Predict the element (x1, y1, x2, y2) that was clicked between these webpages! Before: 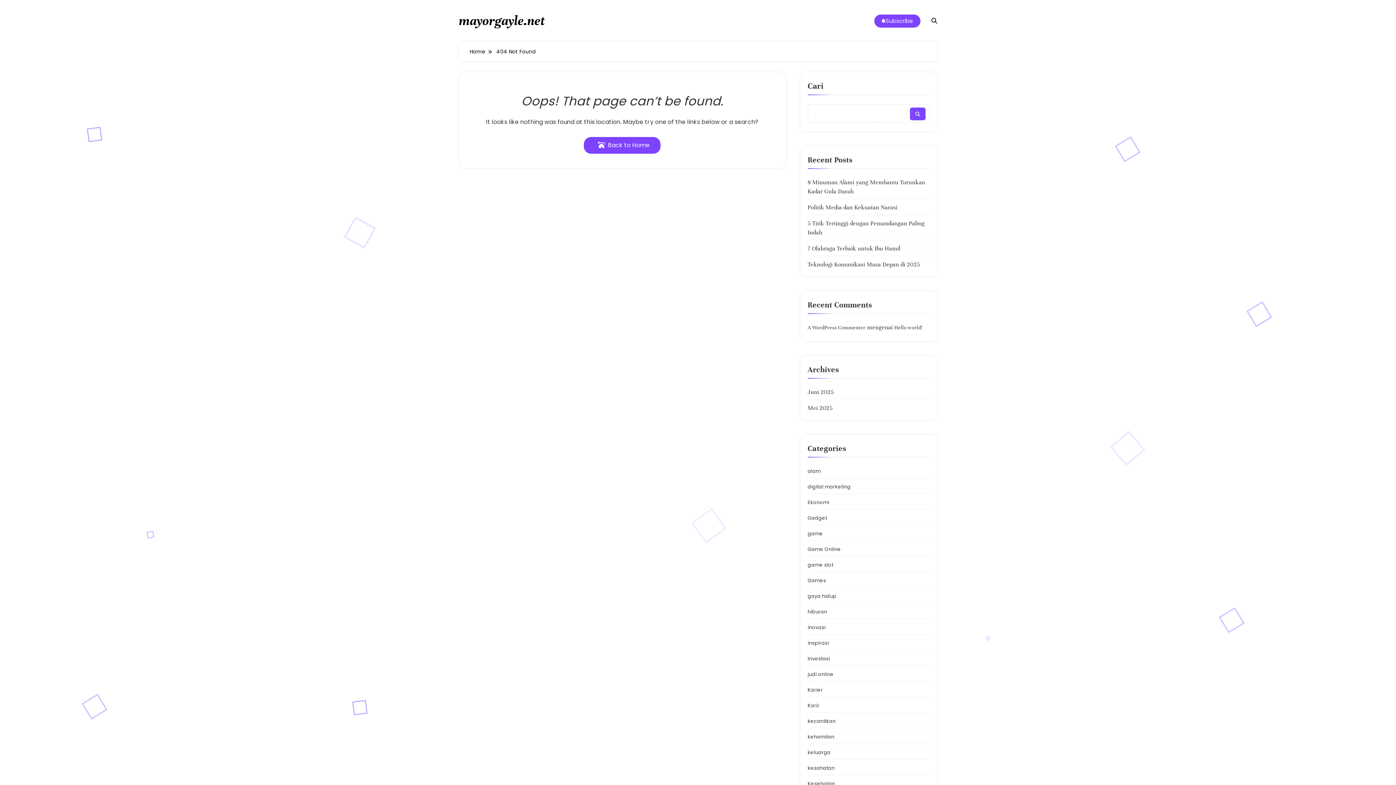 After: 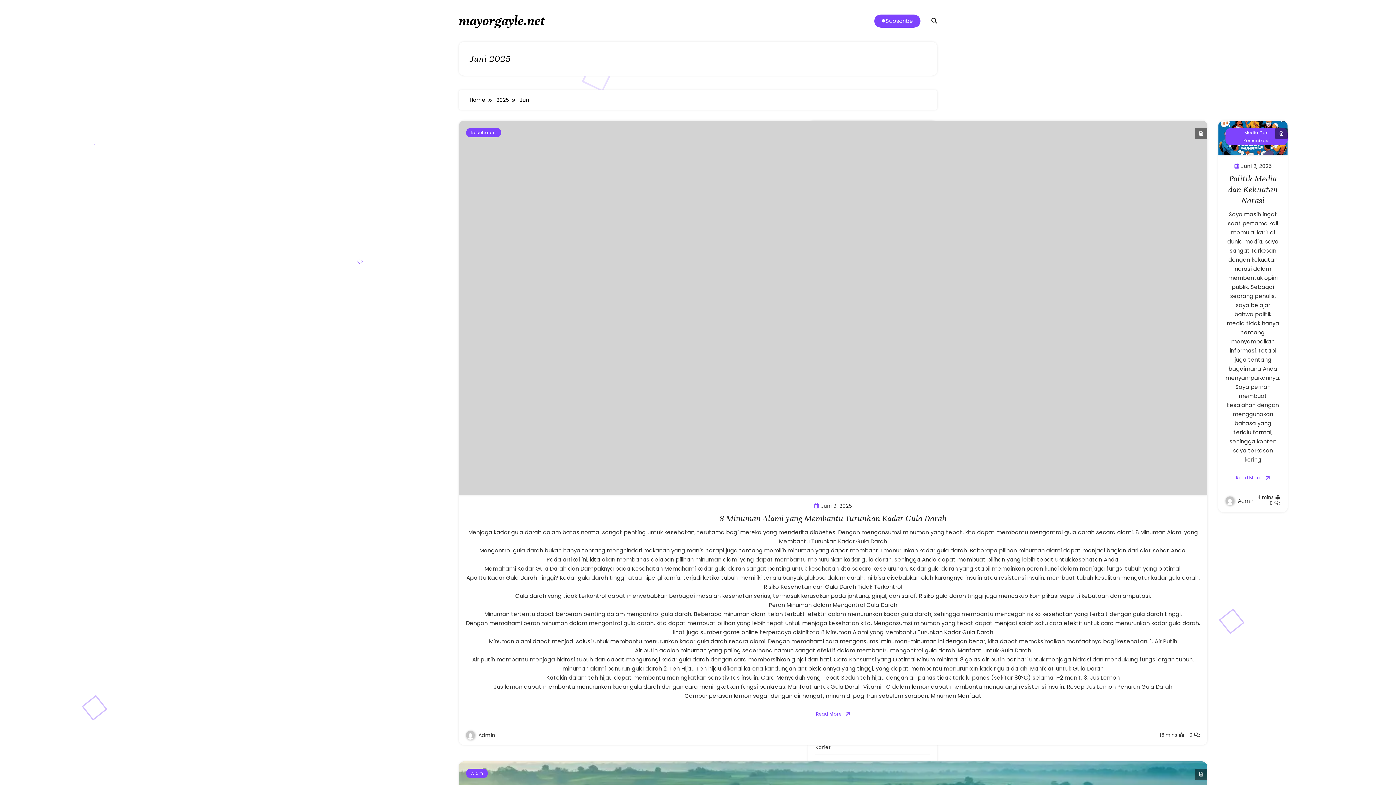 Action: label: Juni 2025 bbox: (807, 388, 833, 396)